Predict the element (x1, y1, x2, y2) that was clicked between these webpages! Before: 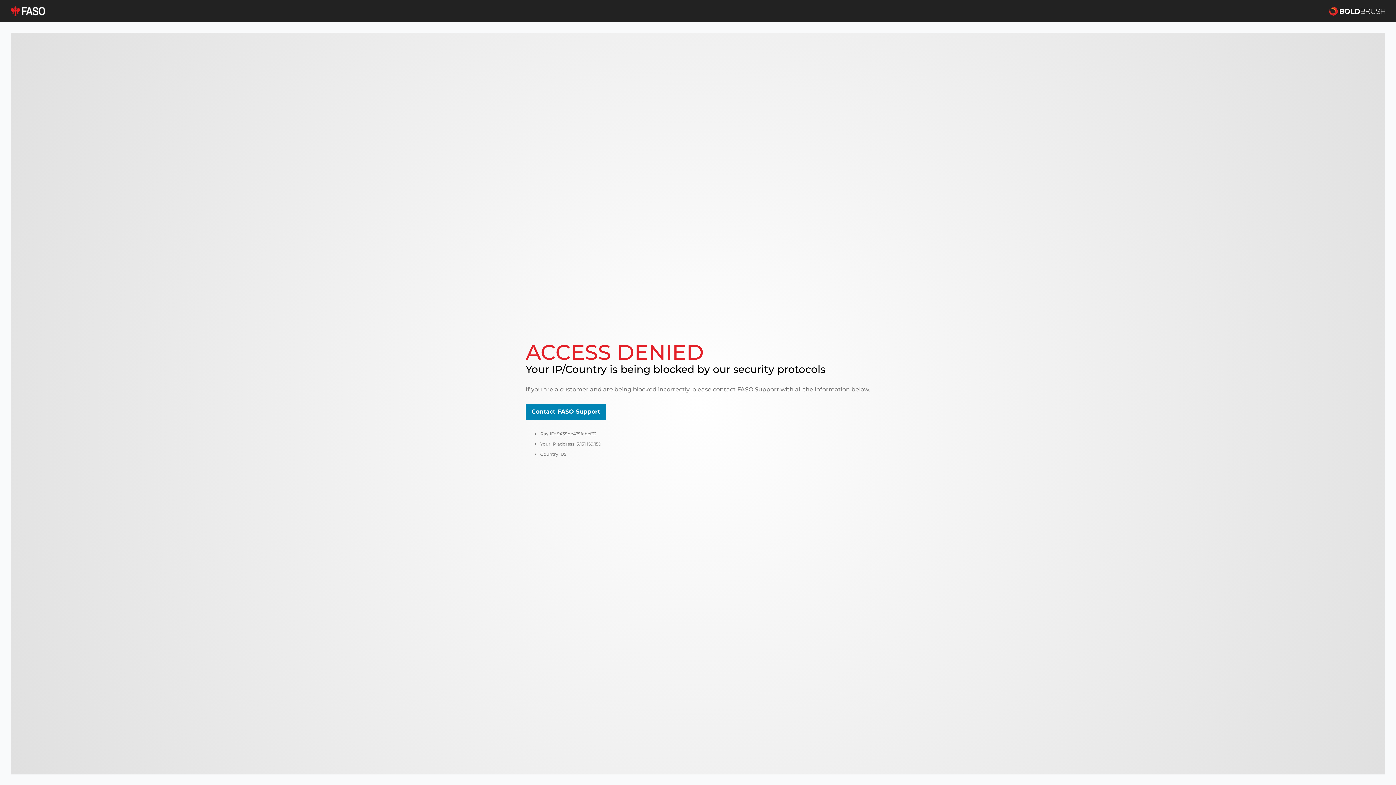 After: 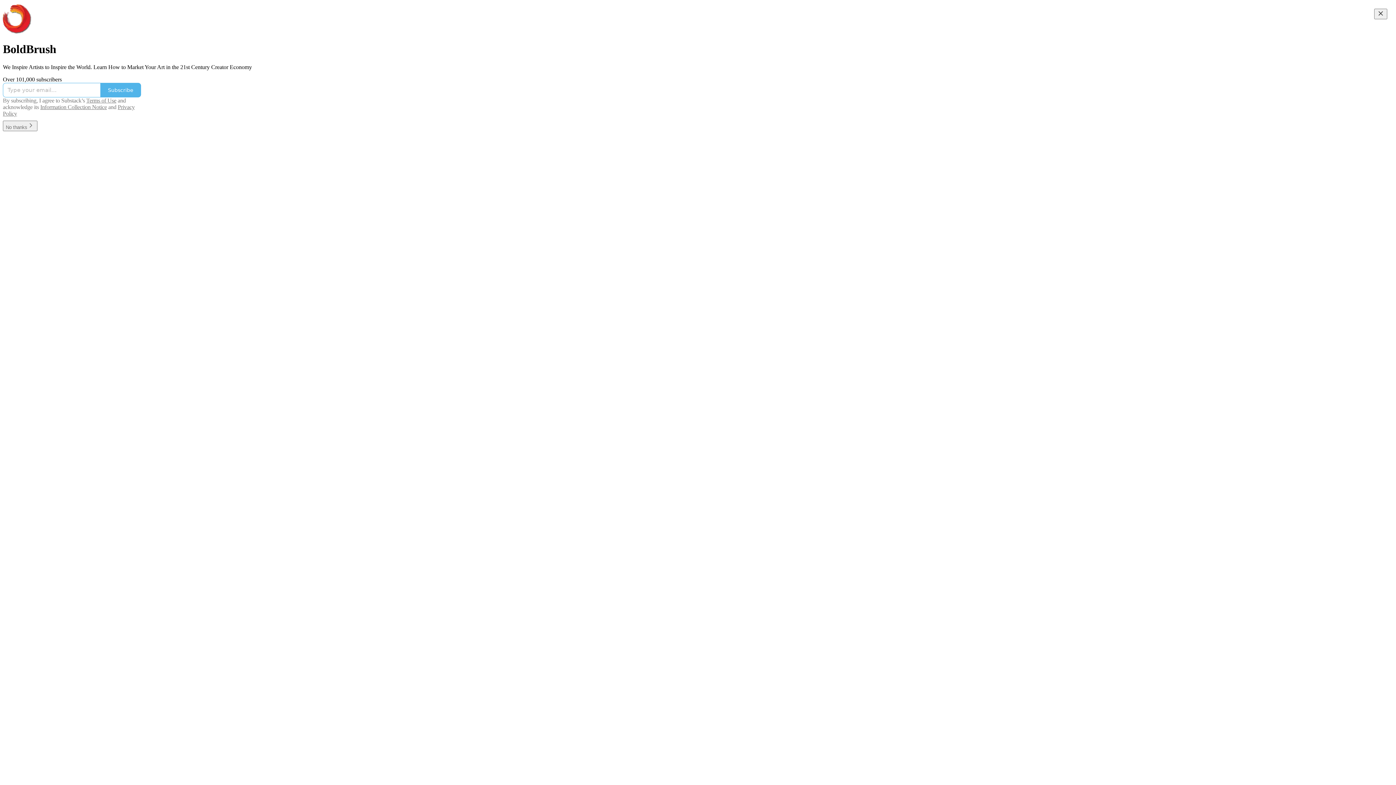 Action: bbox: (1329, 5, 1385, 16)